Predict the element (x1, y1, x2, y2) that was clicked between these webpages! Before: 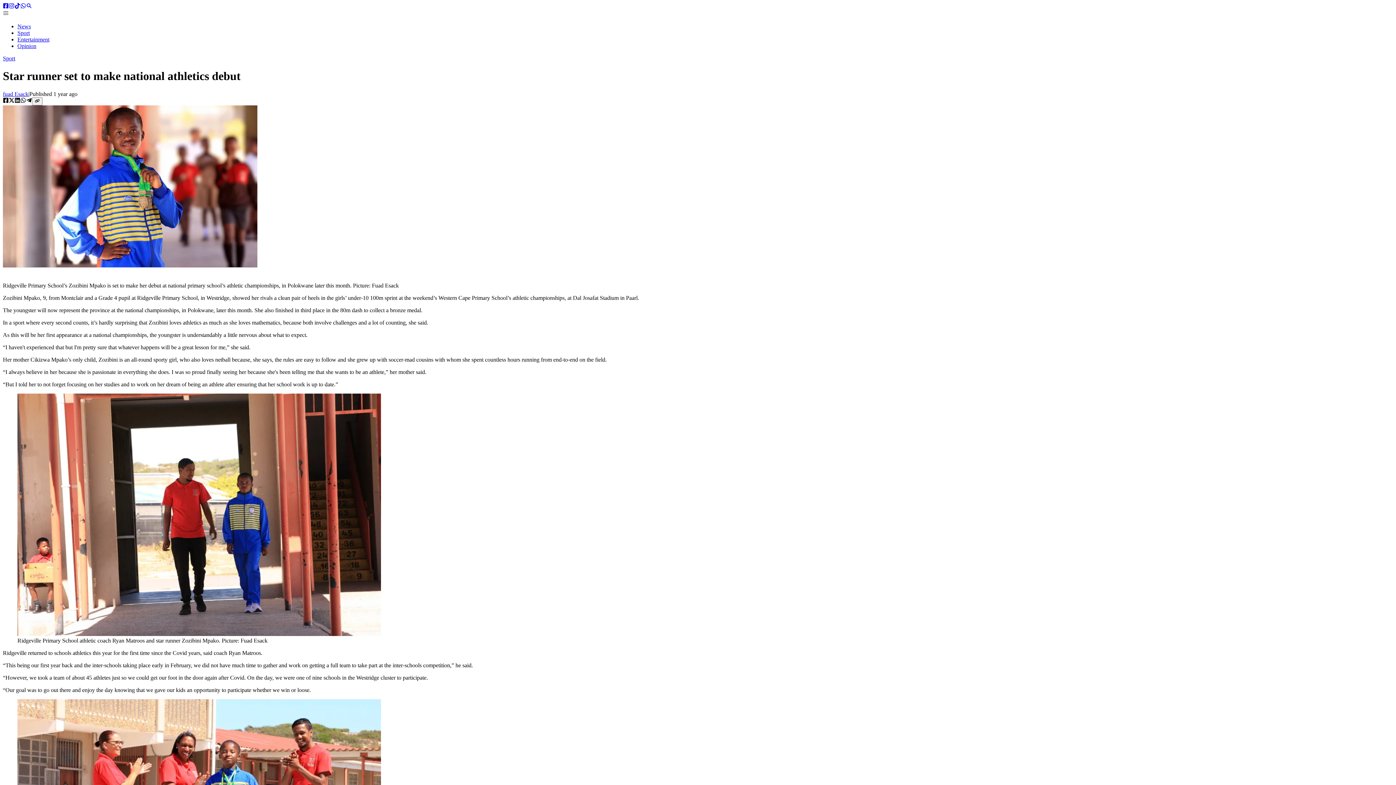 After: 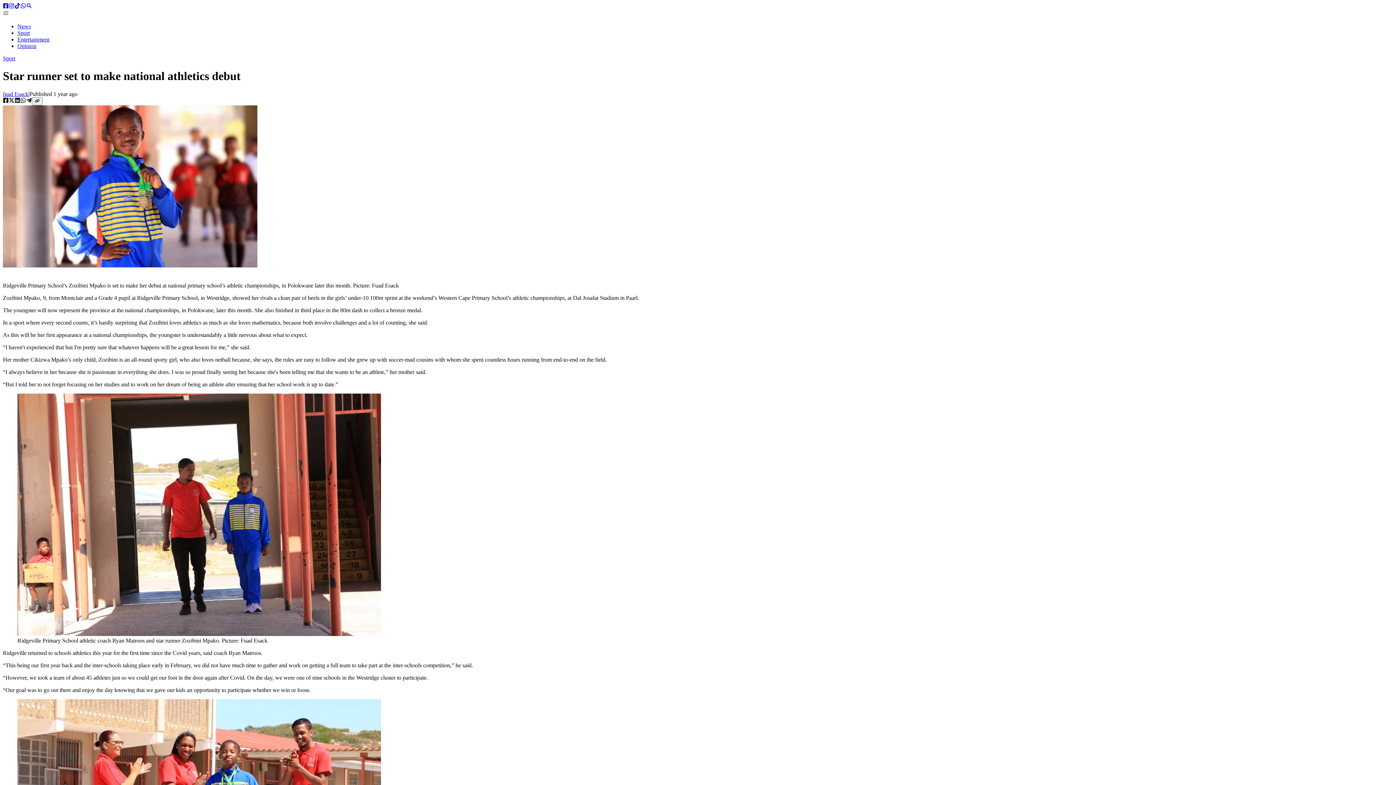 Action: bbox: (14, 97, 20, 104) label: linkedin